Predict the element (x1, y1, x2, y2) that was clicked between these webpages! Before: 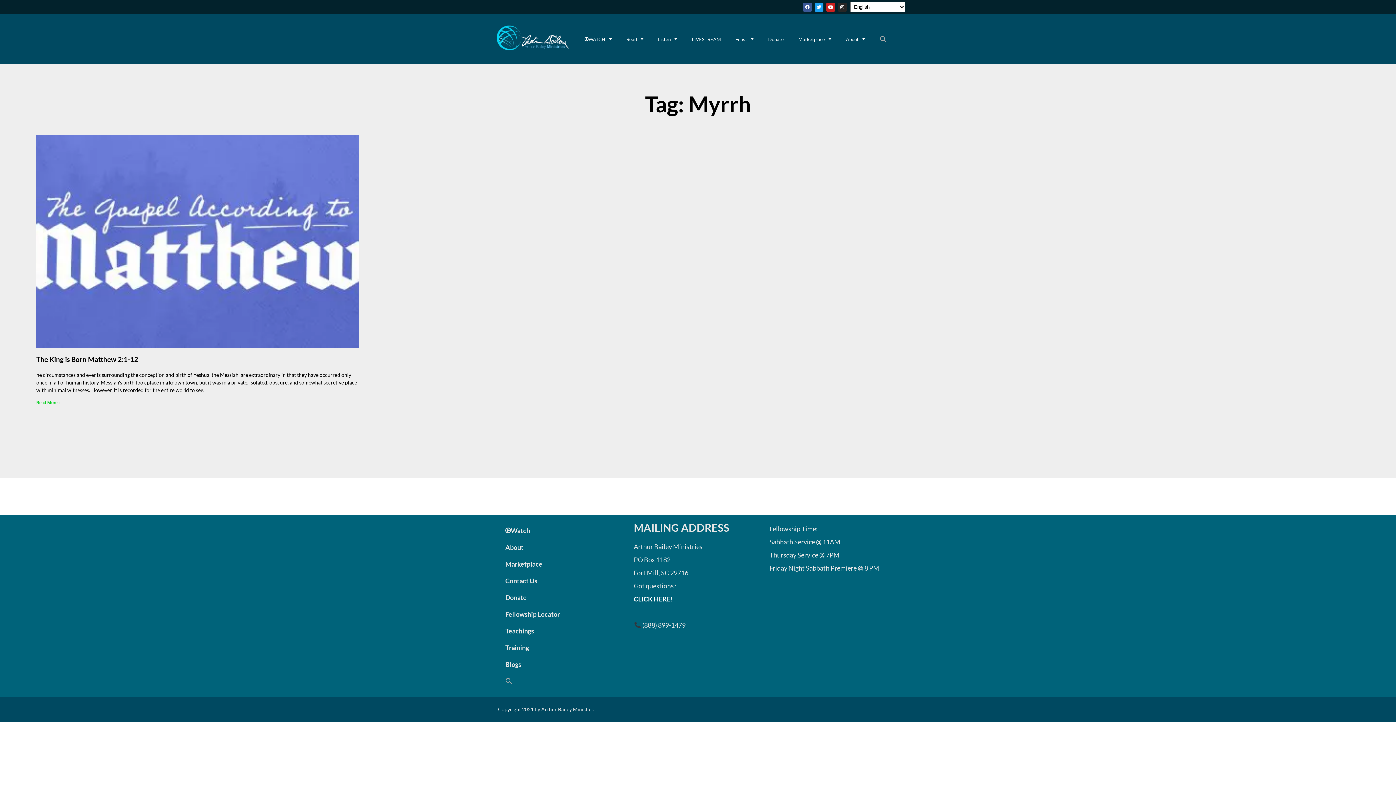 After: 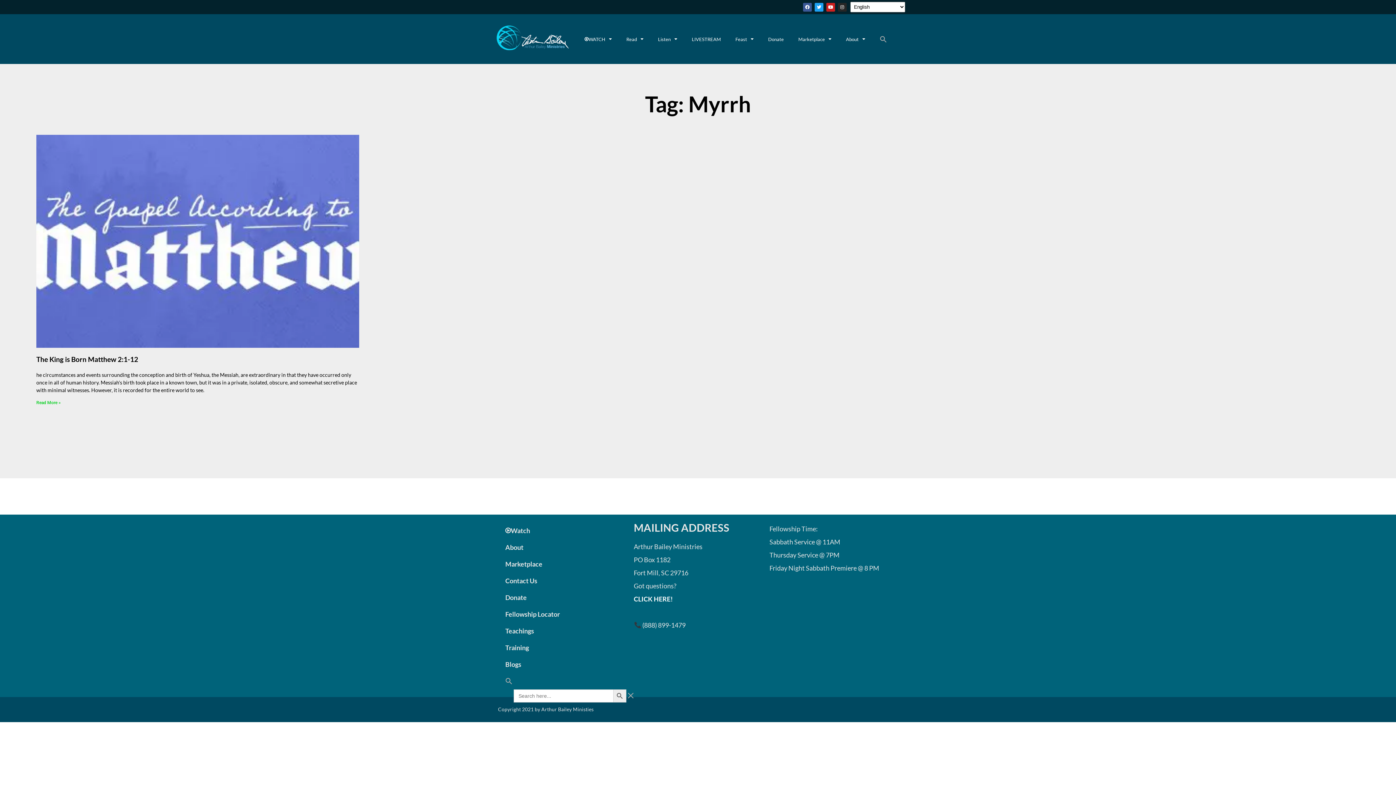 Action: label: Search Icon Link bbox: (498, 673, 626, 689)